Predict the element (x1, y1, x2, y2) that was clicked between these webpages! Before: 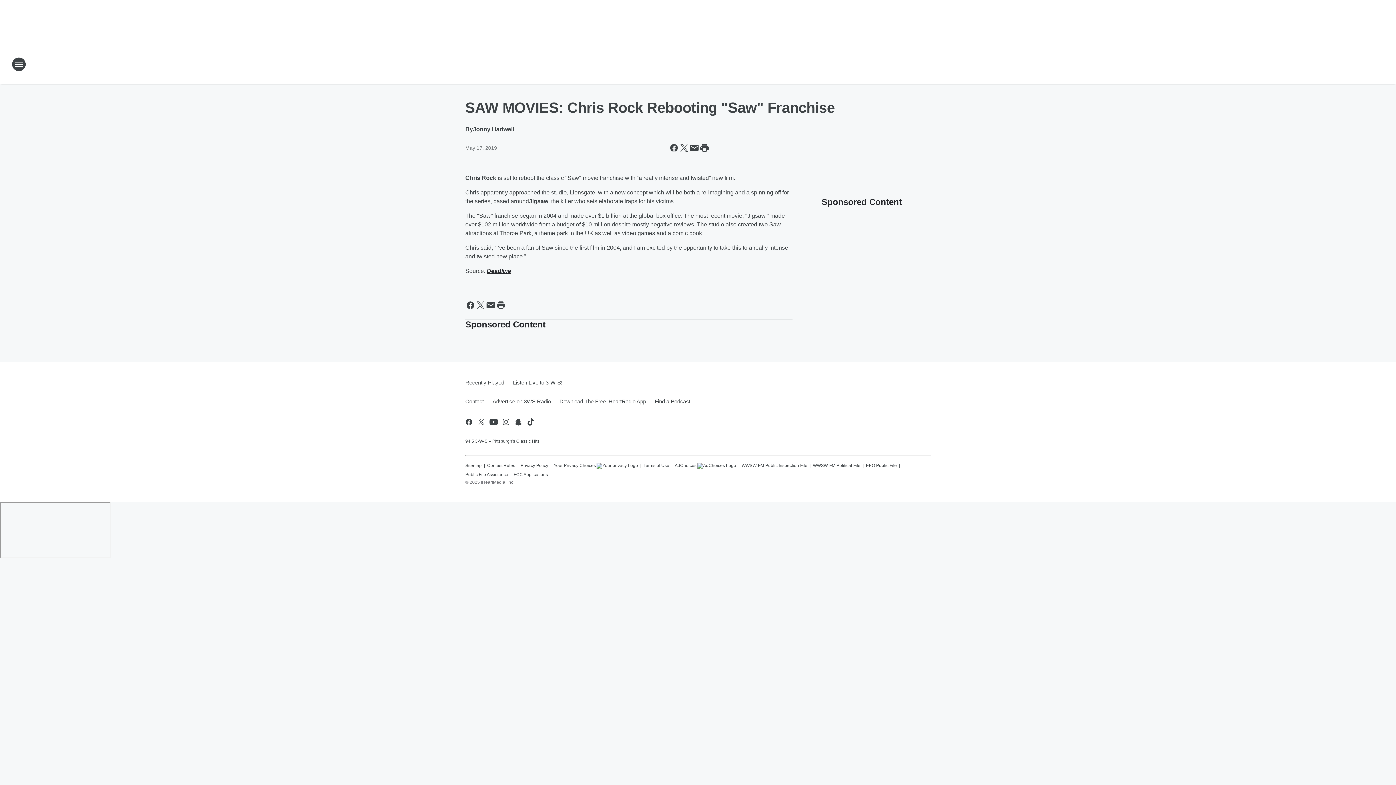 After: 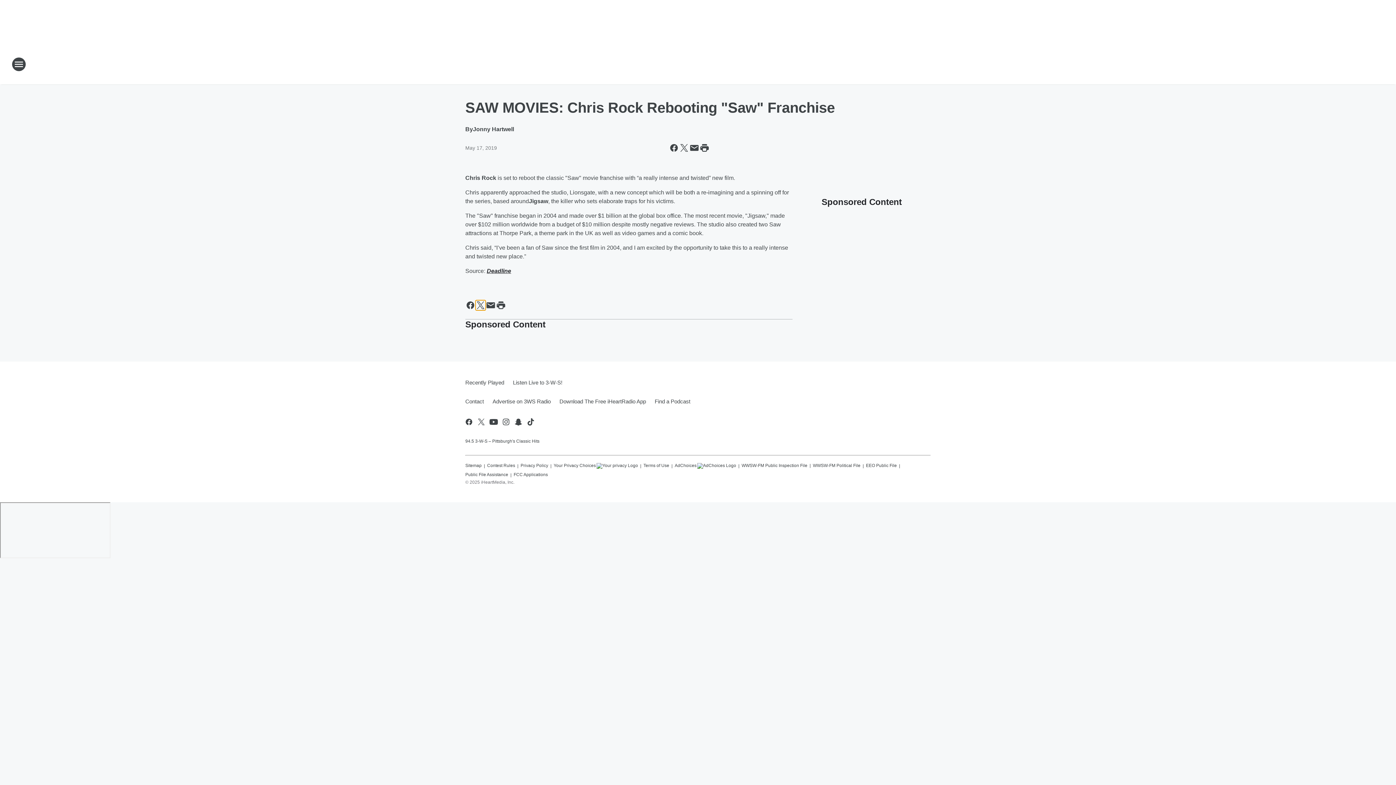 Action: label: Share this page on X bbox: (475, 300, 485, 310)